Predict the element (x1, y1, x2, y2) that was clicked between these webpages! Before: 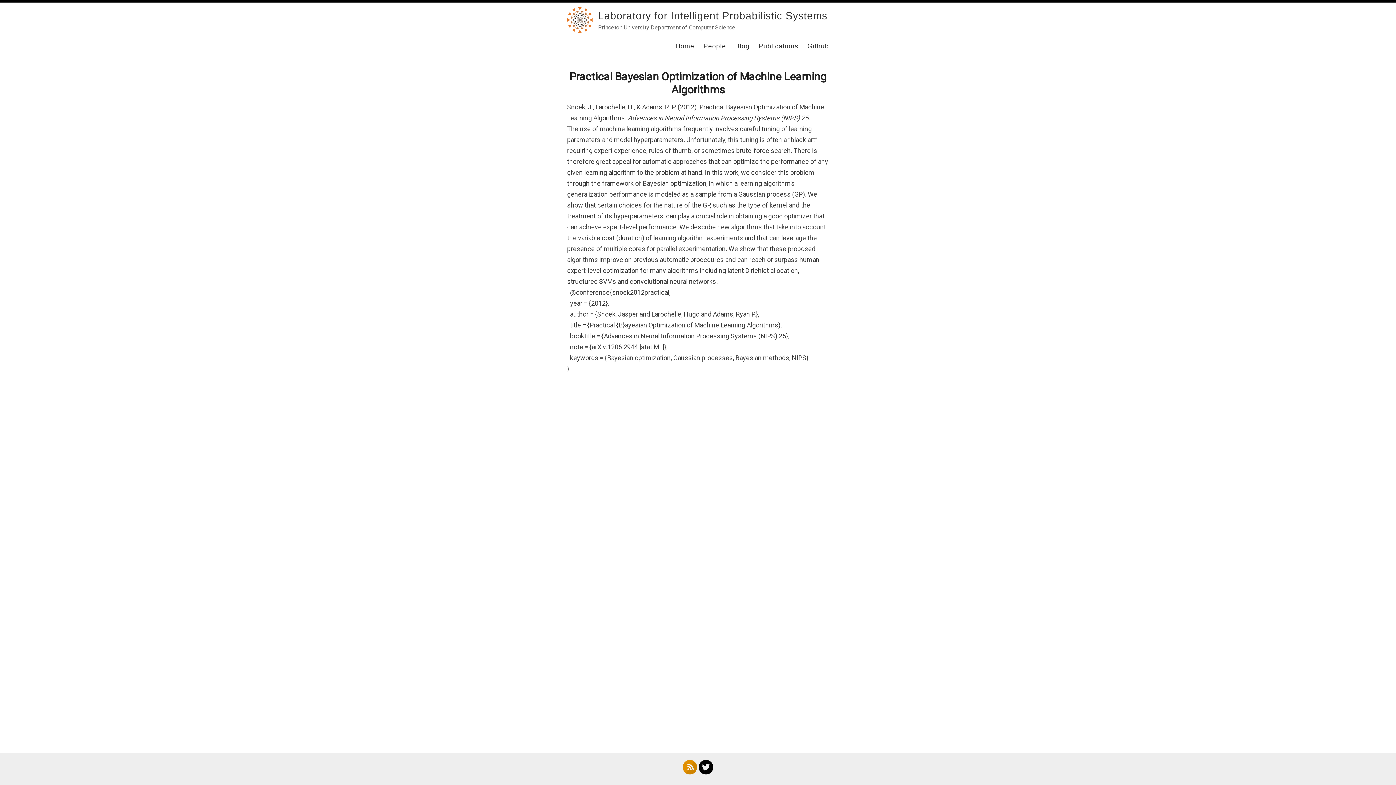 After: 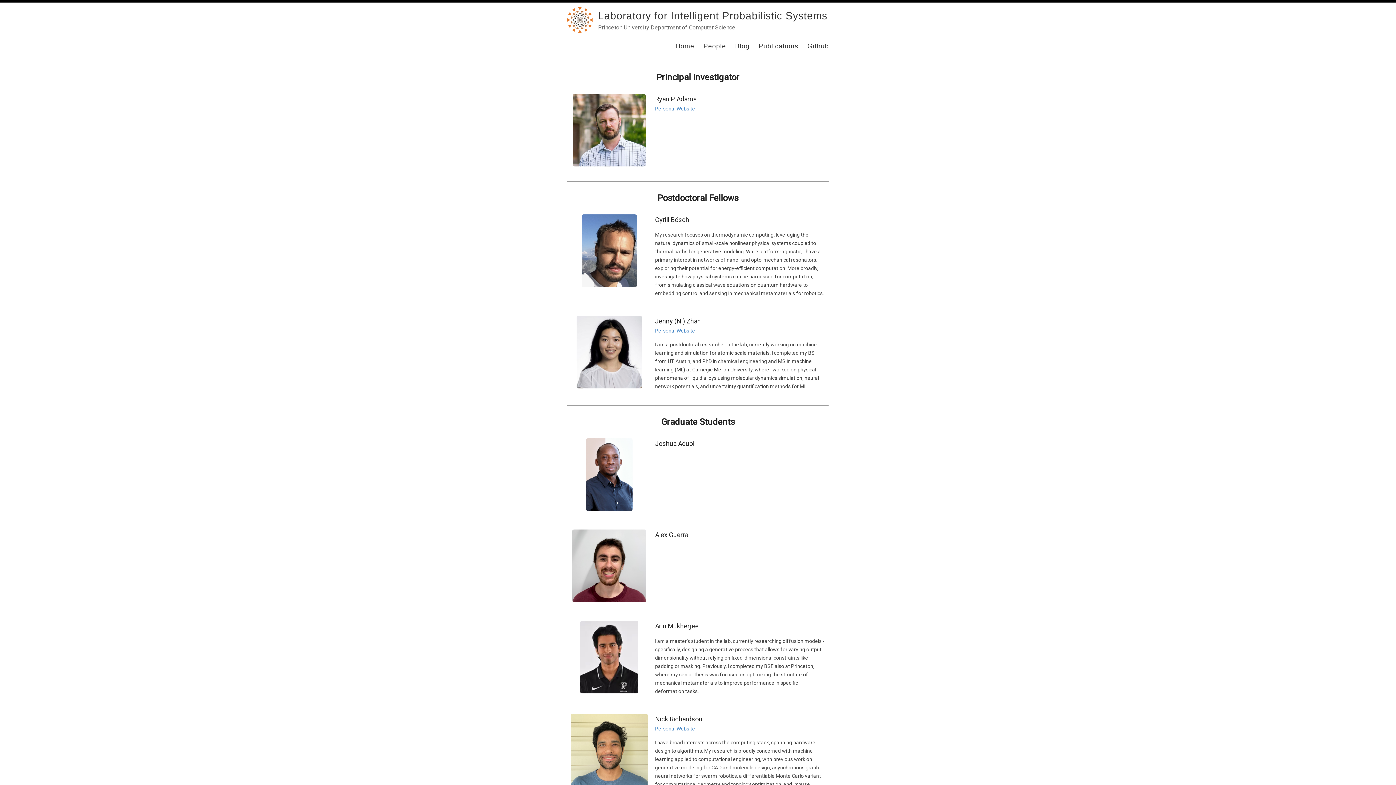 Action: bbox: (703, 42, 726, 49) label: People